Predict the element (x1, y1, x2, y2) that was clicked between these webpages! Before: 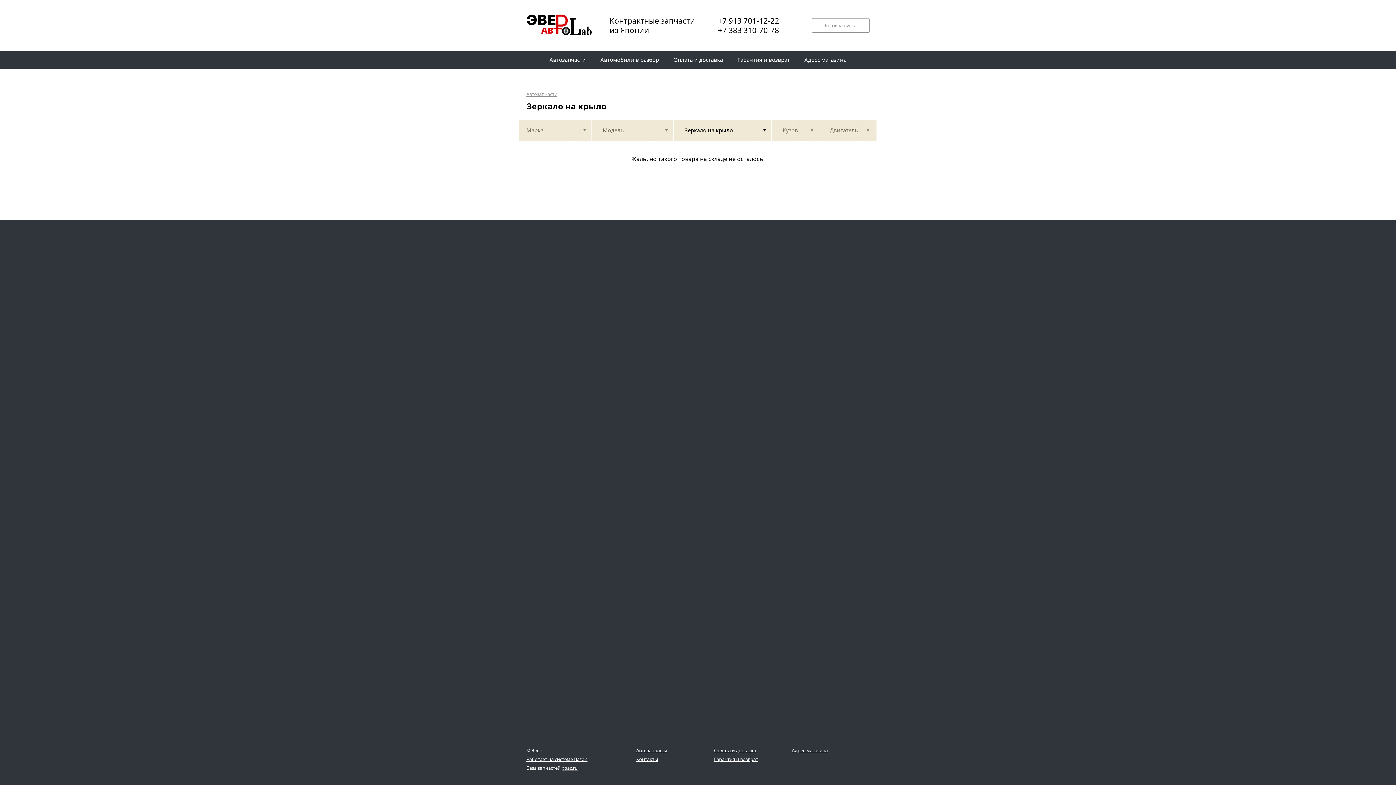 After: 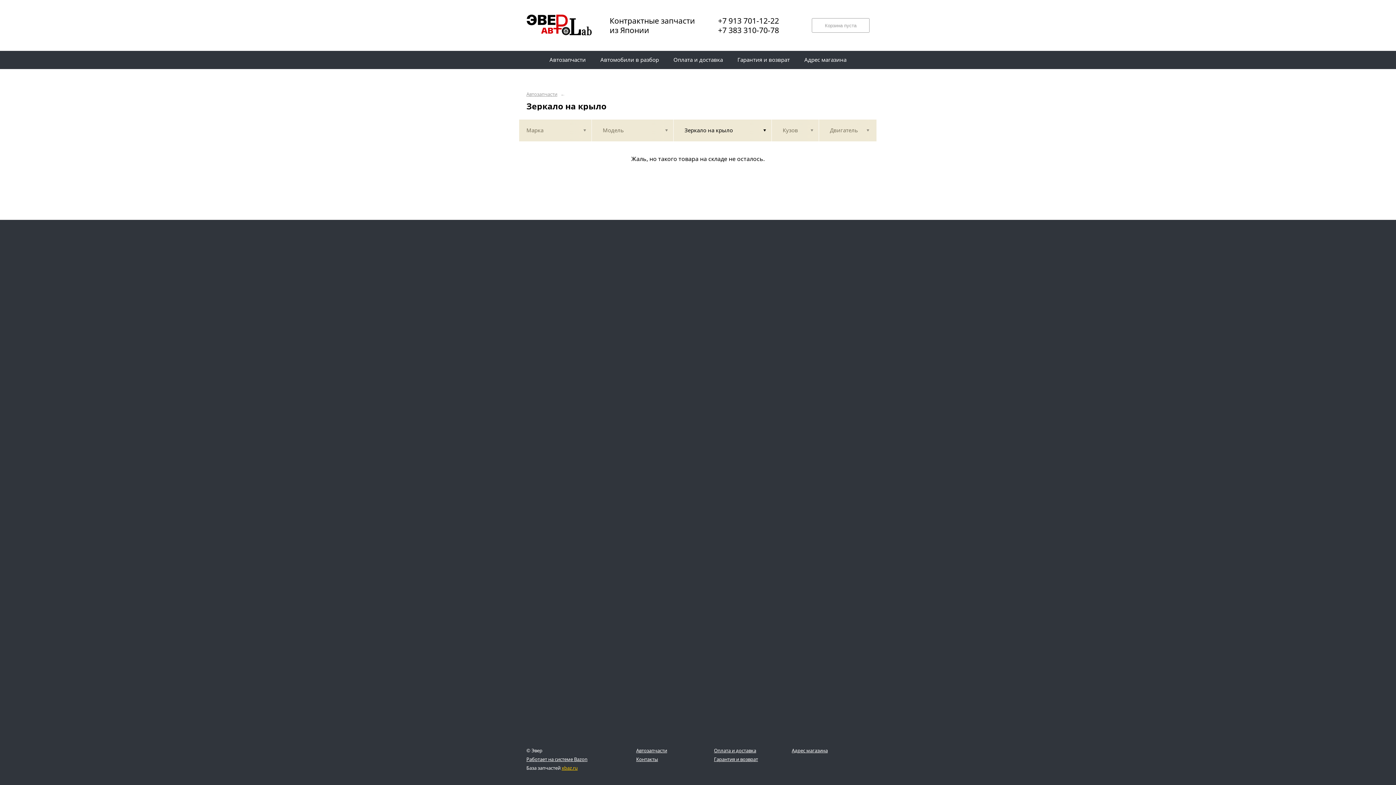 Action: bbox: (561, 764, 577, 772) label: xbaz.ru